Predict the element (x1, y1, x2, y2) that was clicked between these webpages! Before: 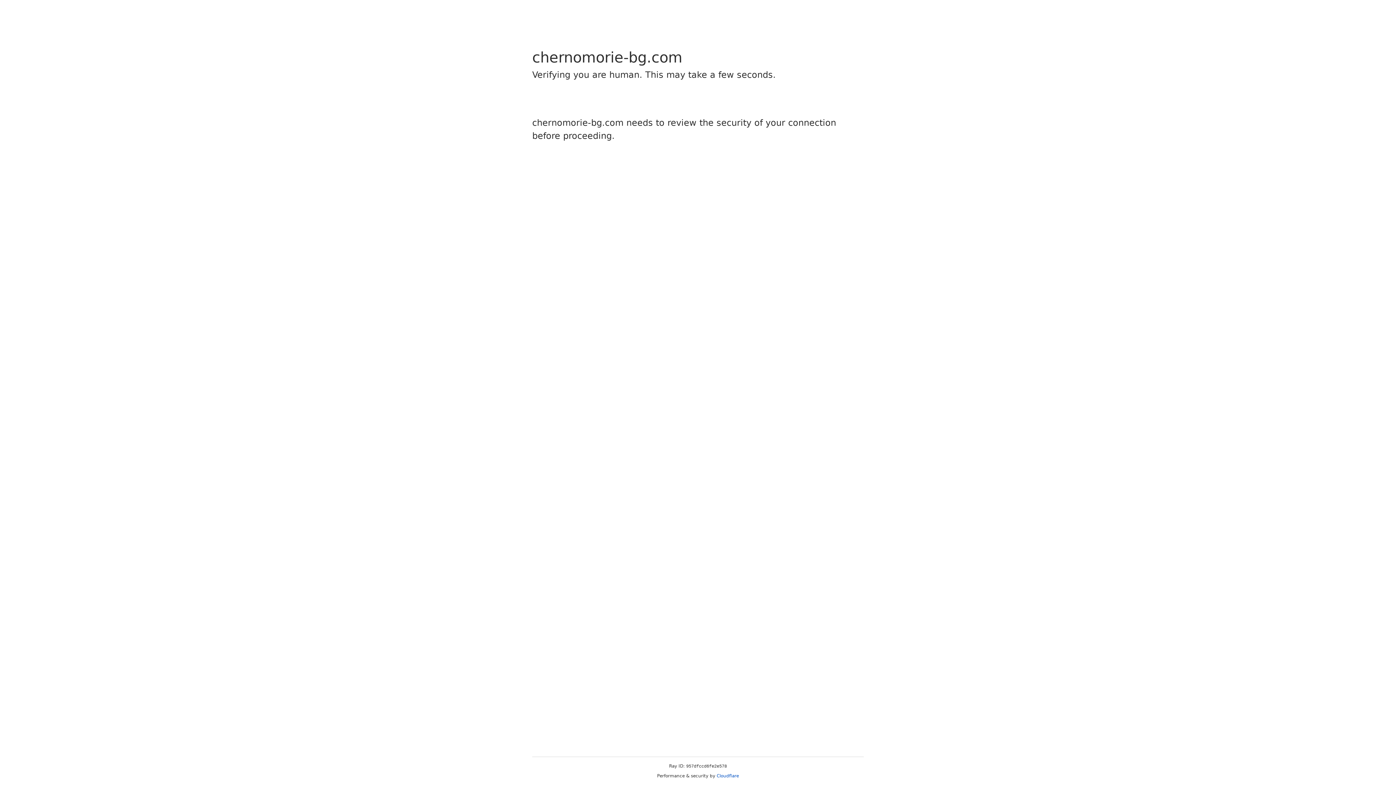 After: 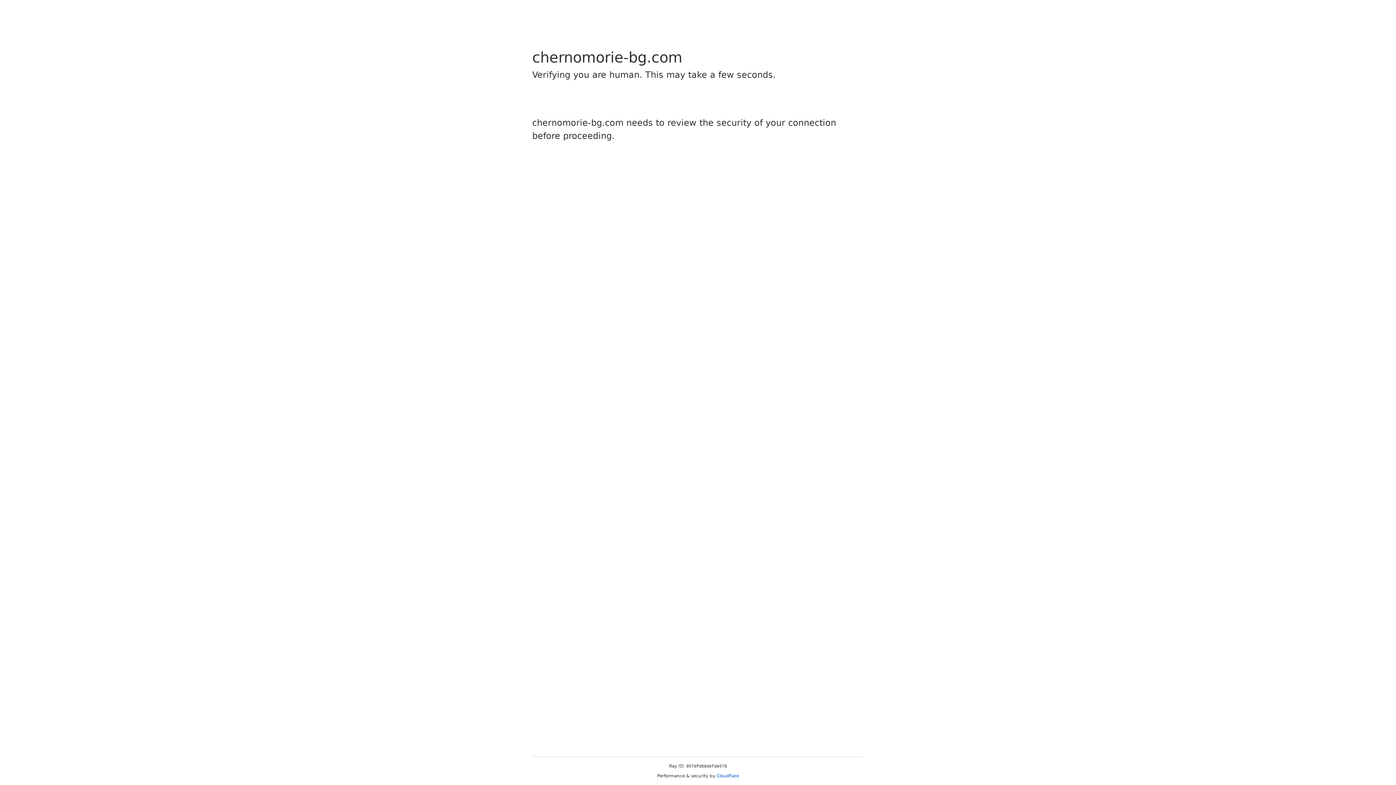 Action: bbox: (716, 773, 739, 778) label: Cloudflare